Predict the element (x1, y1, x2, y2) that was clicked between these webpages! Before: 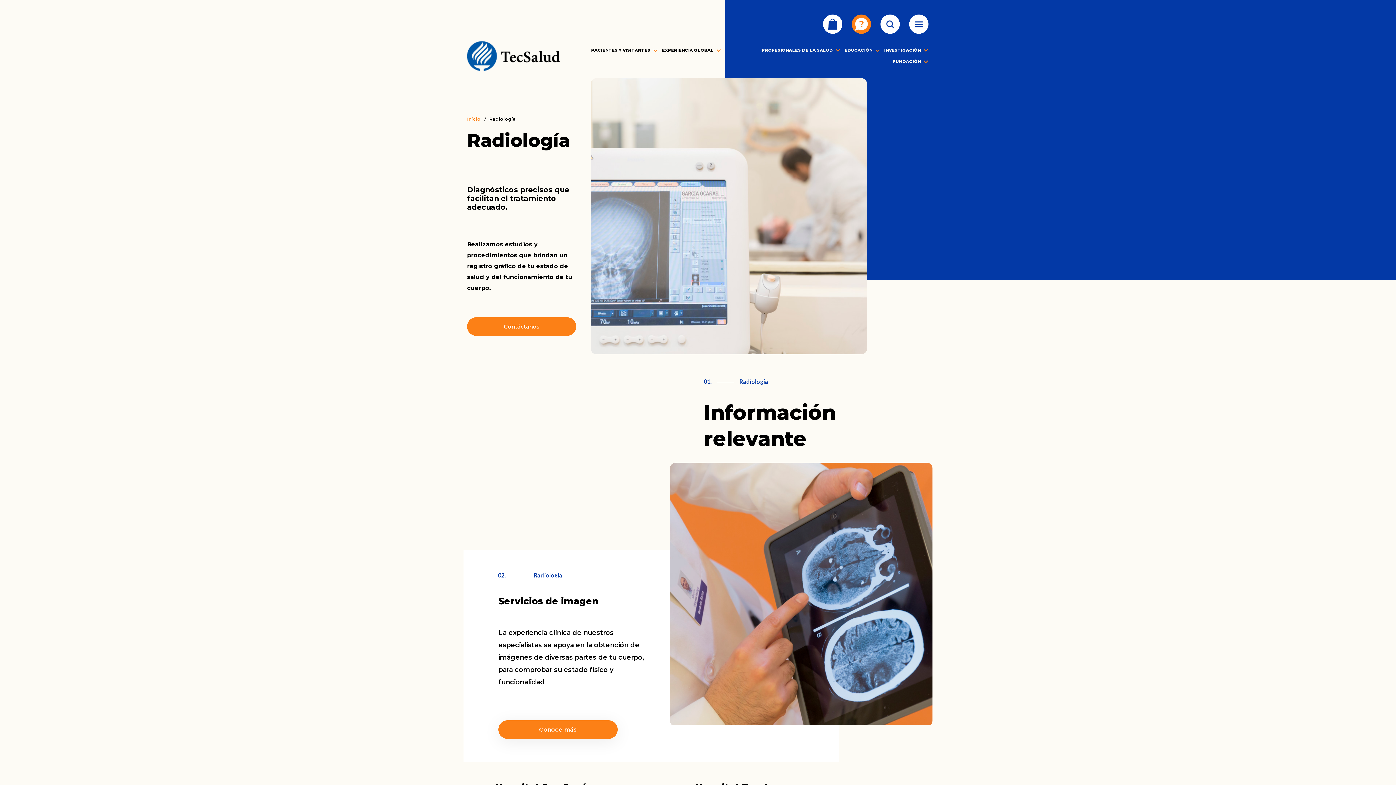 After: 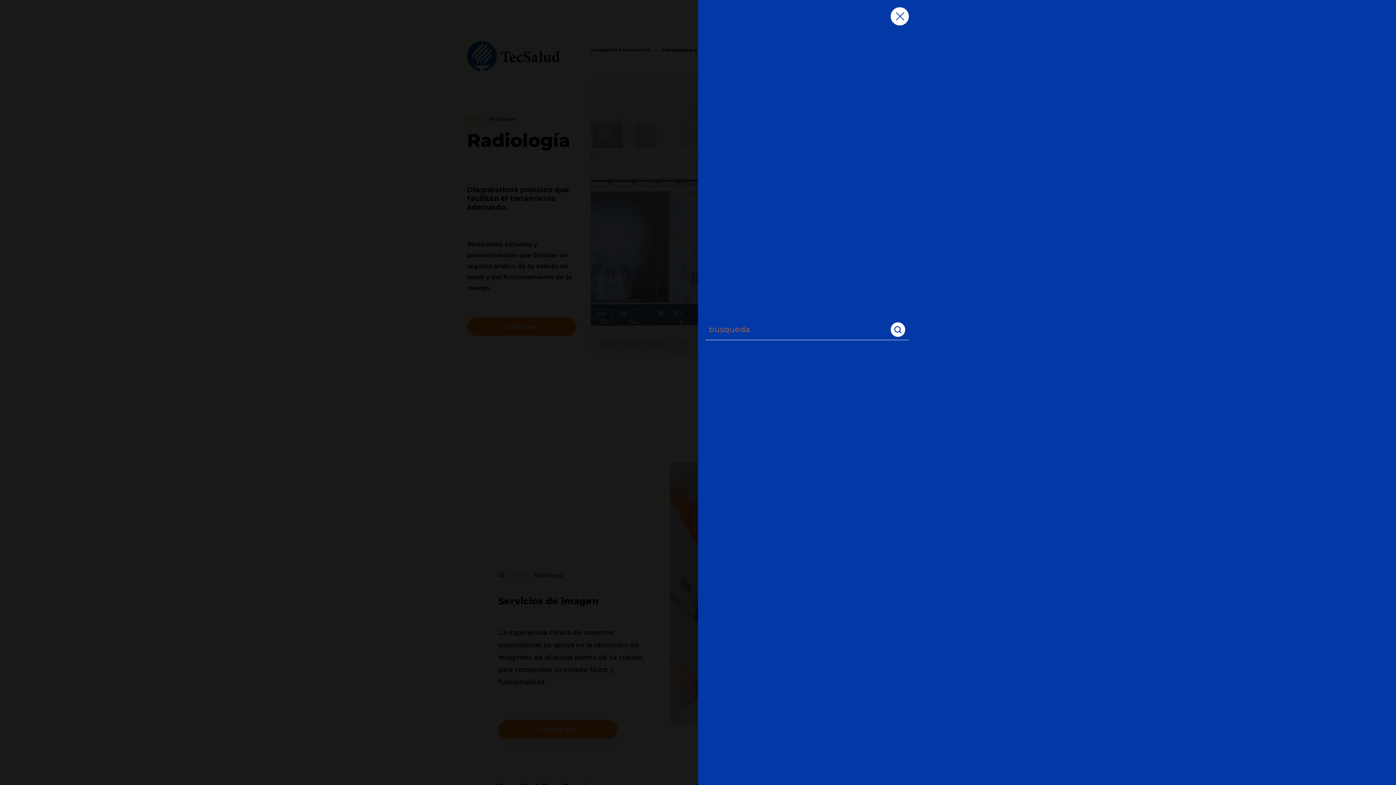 Action: bbox: (880, 14, 900, 33)